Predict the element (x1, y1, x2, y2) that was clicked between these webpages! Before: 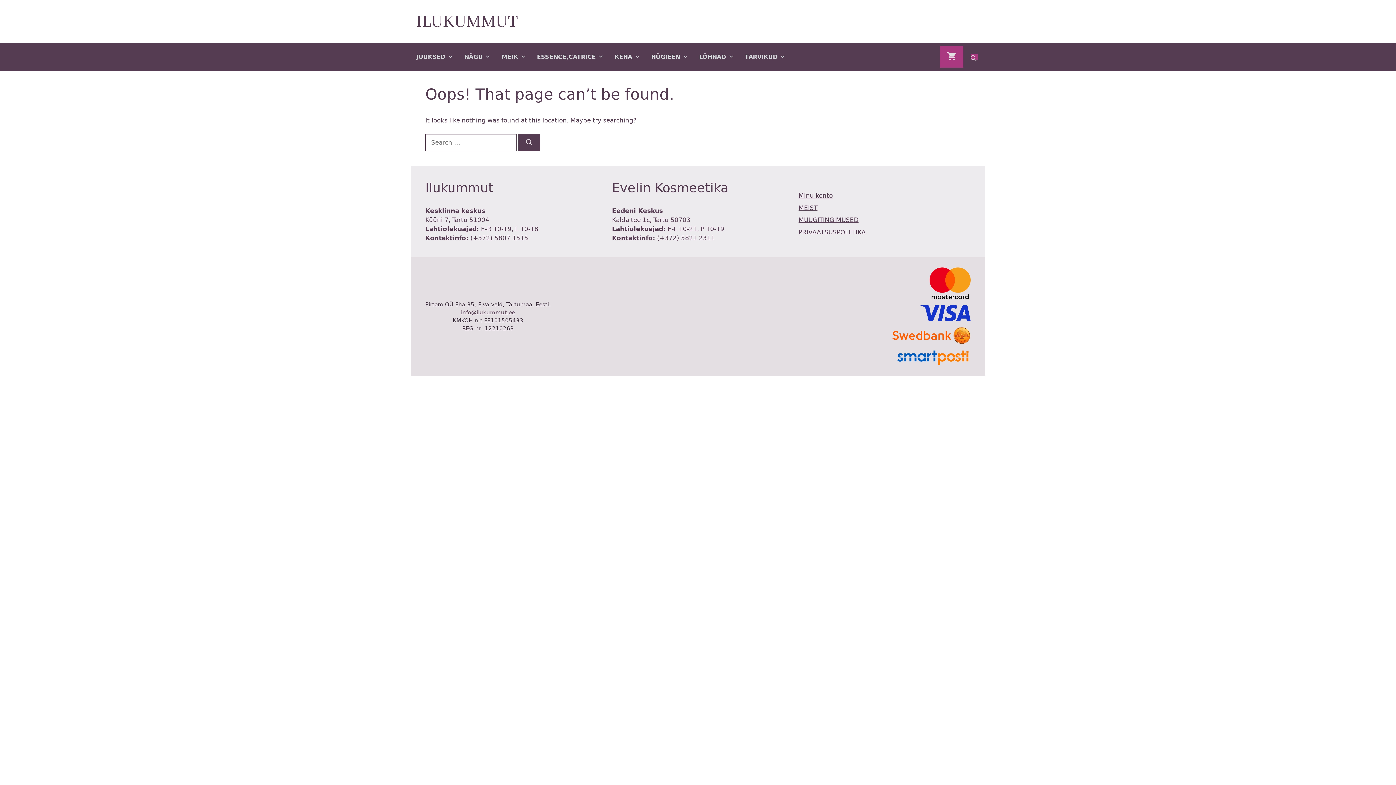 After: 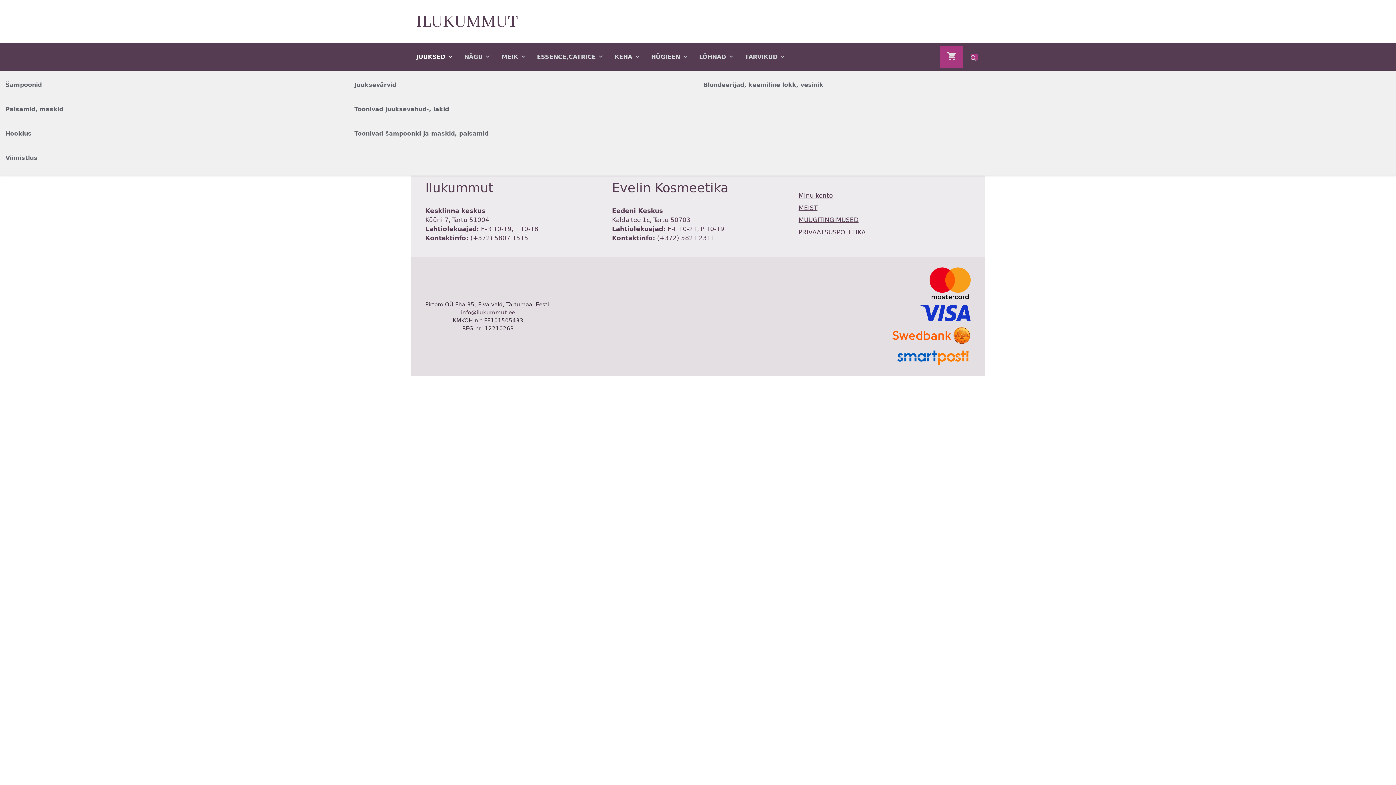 Action: bbox: (410, 42, 458, 70) label: JUUKSED